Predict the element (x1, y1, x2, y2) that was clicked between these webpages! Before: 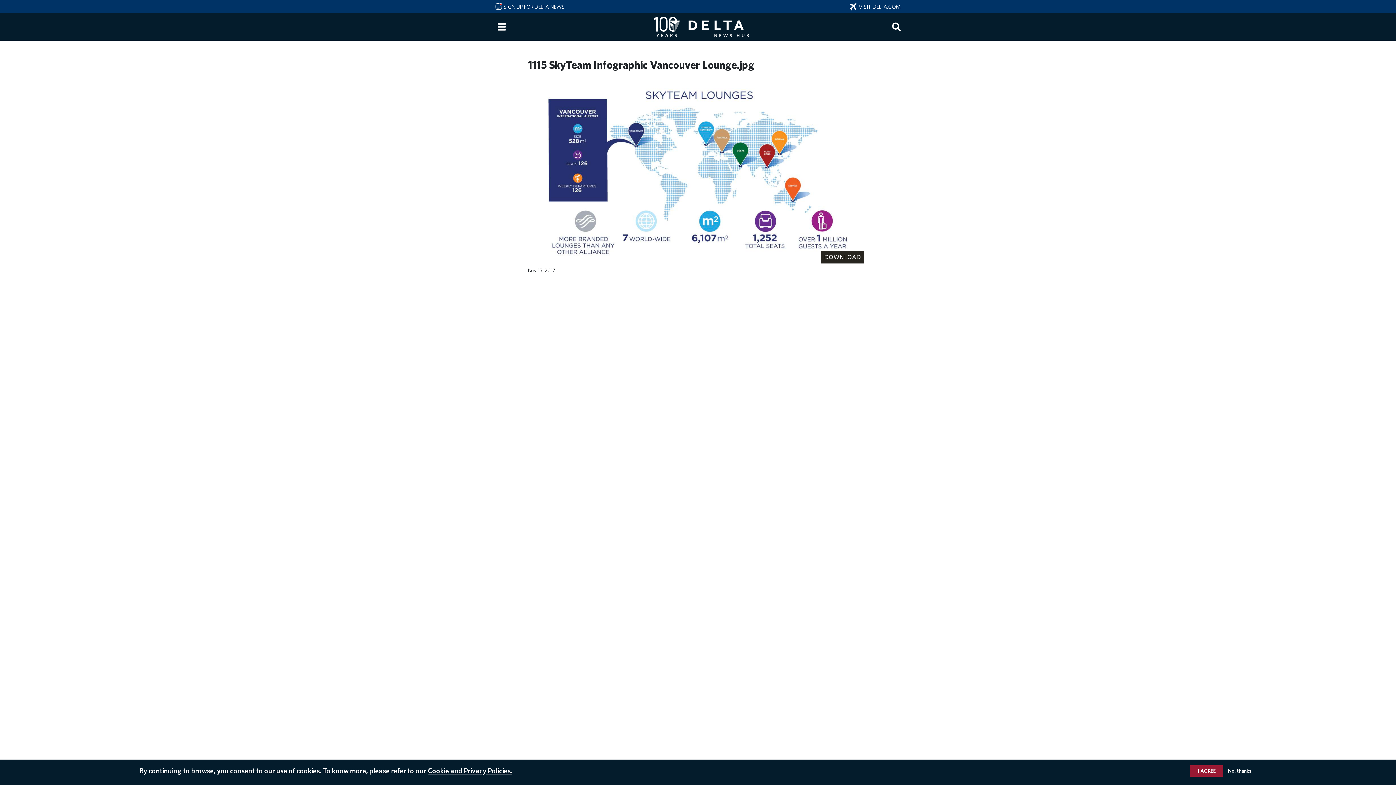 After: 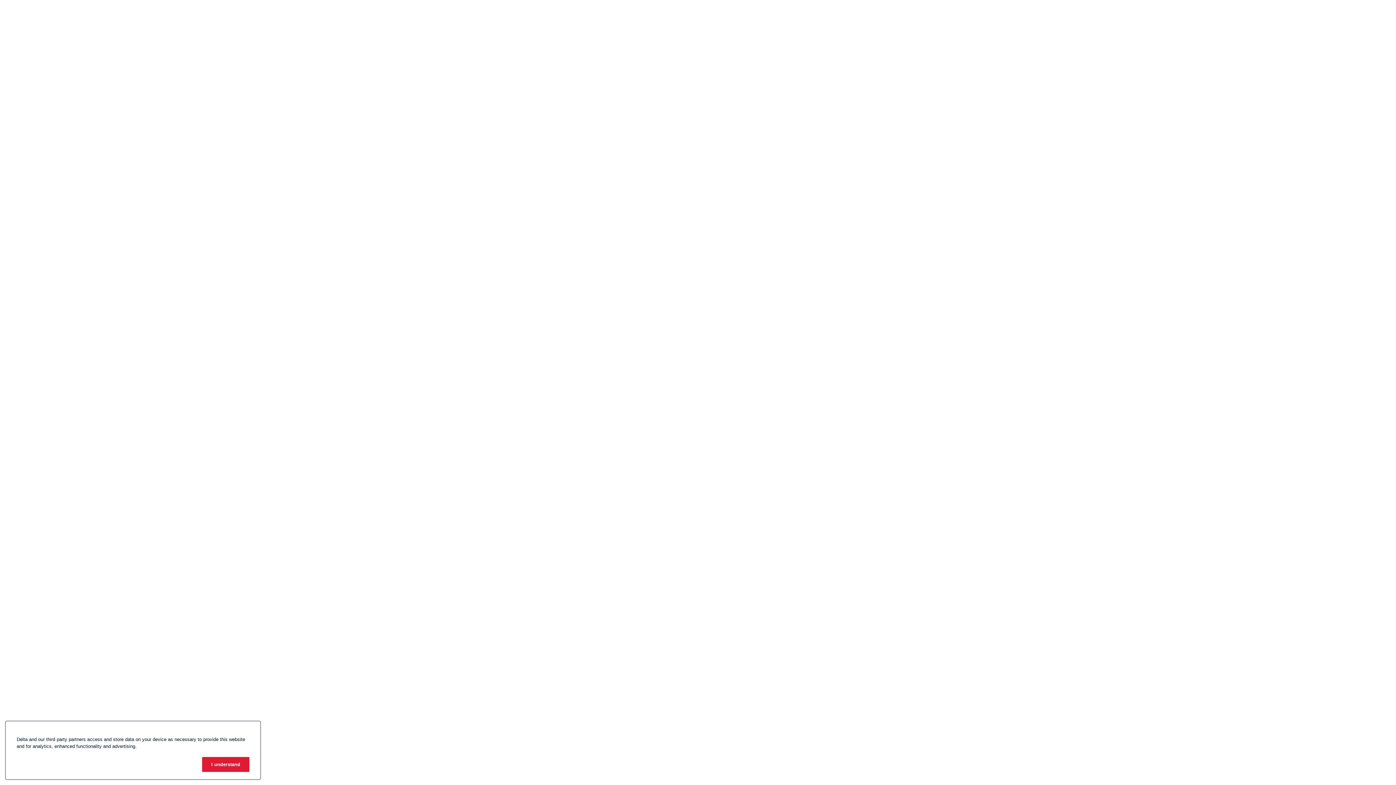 Action: label:   VISIT DELTA.COM bbox: (849, 3, 901, 10)